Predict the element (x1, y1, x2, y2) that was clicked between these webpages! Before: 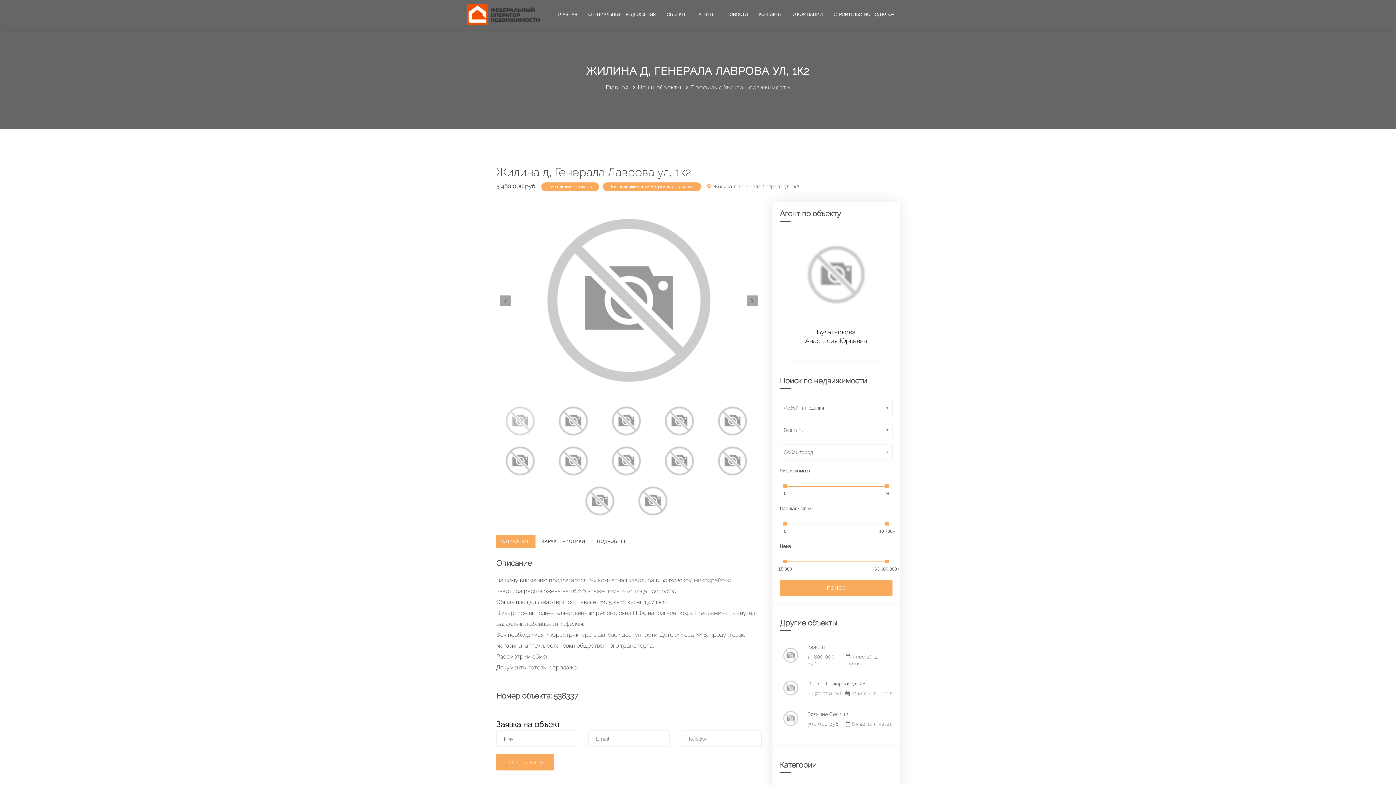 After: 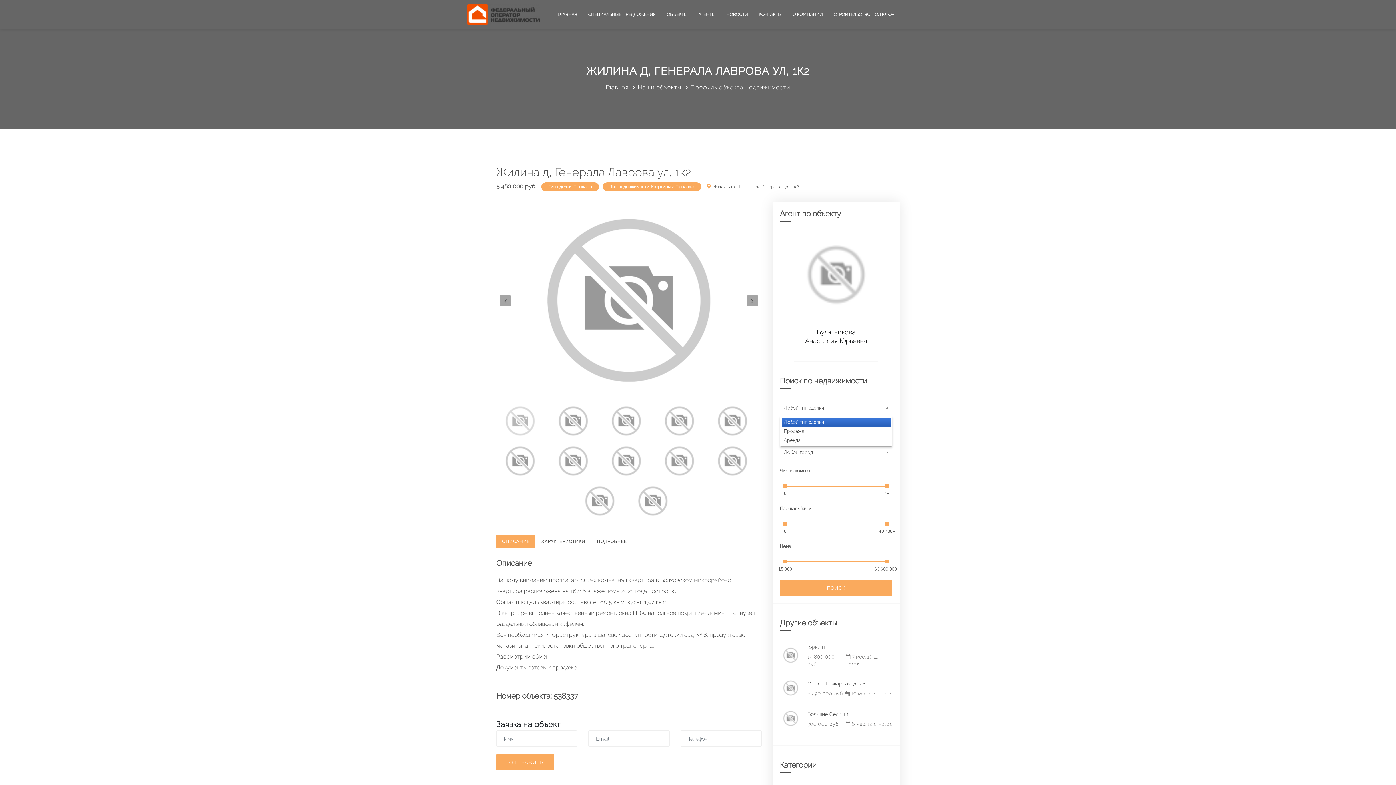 Action: bbox: (784, 404, 892, 413) label: Любой тип сделки